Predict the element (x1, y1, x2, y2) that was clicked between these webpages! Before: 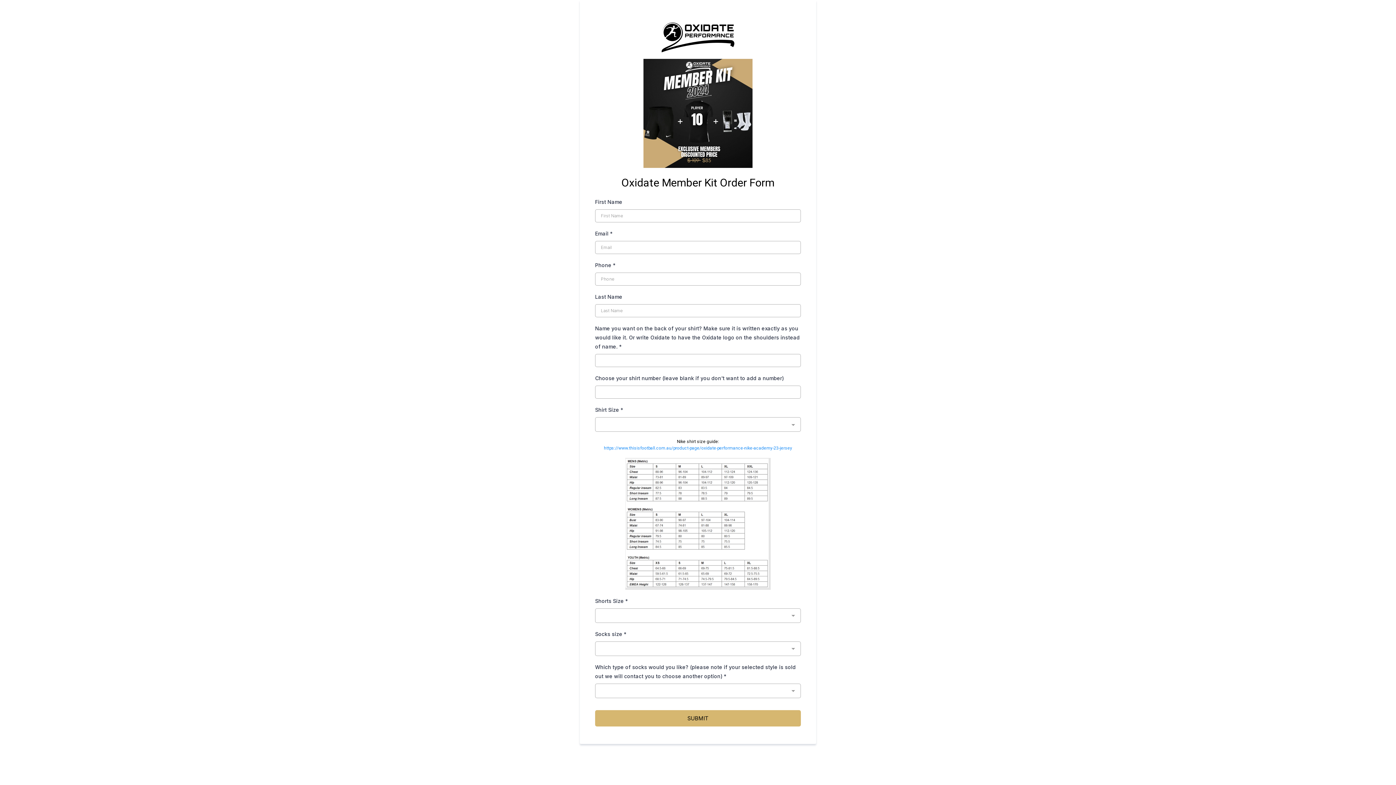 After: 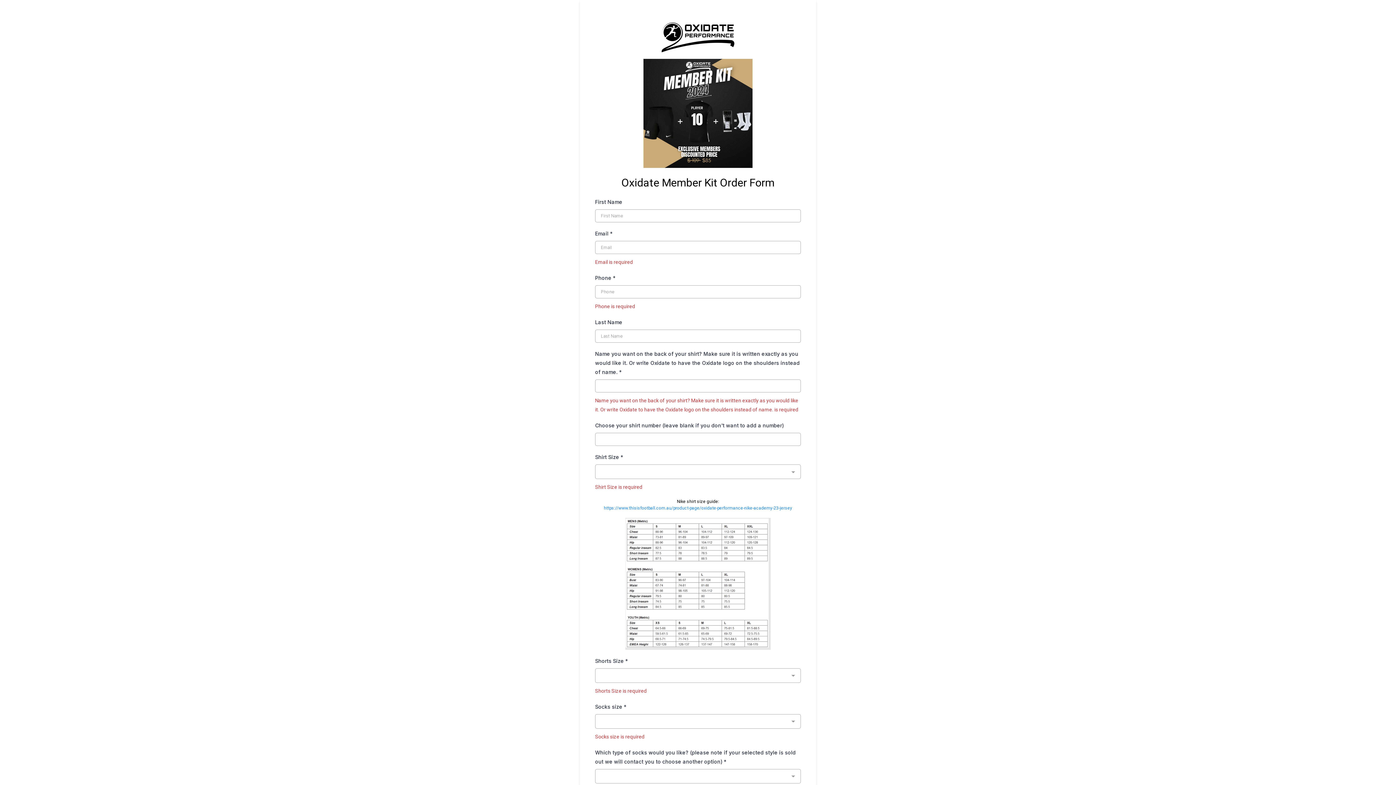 Action: bbox: (595, 710, 801, 726) label: SUBMIT